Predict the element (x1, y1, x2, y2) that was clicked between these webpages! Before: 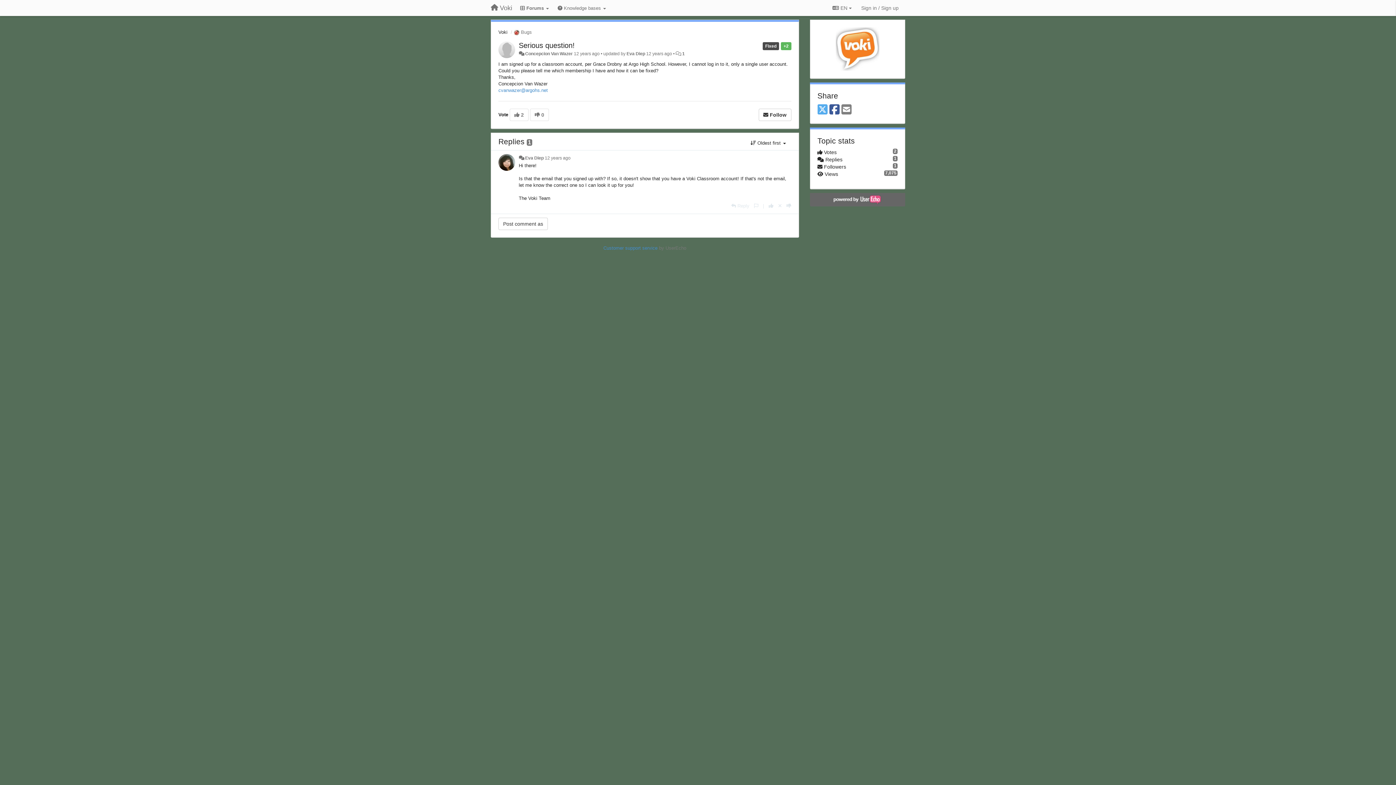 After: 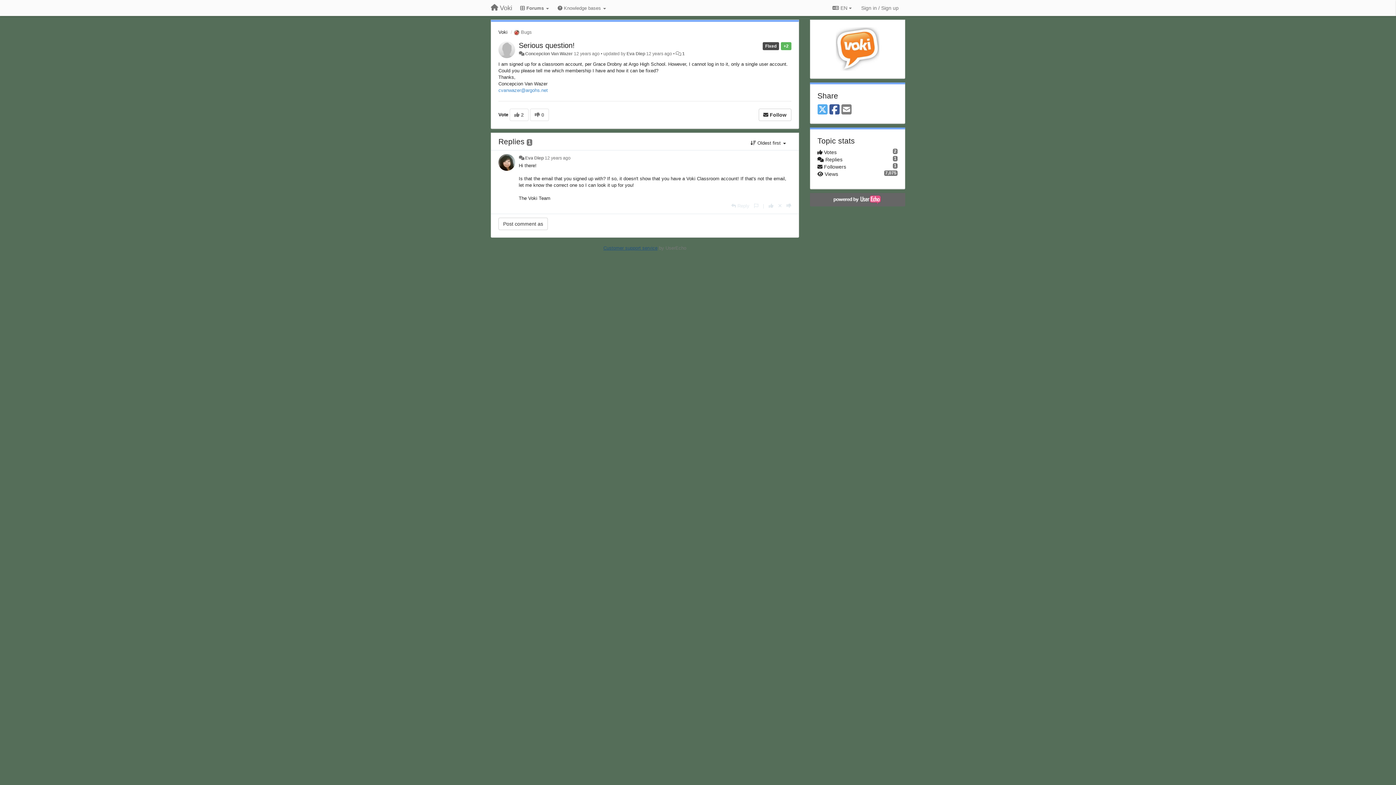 Action: label: Customer support service bbox: (603, 245, 657, 250)